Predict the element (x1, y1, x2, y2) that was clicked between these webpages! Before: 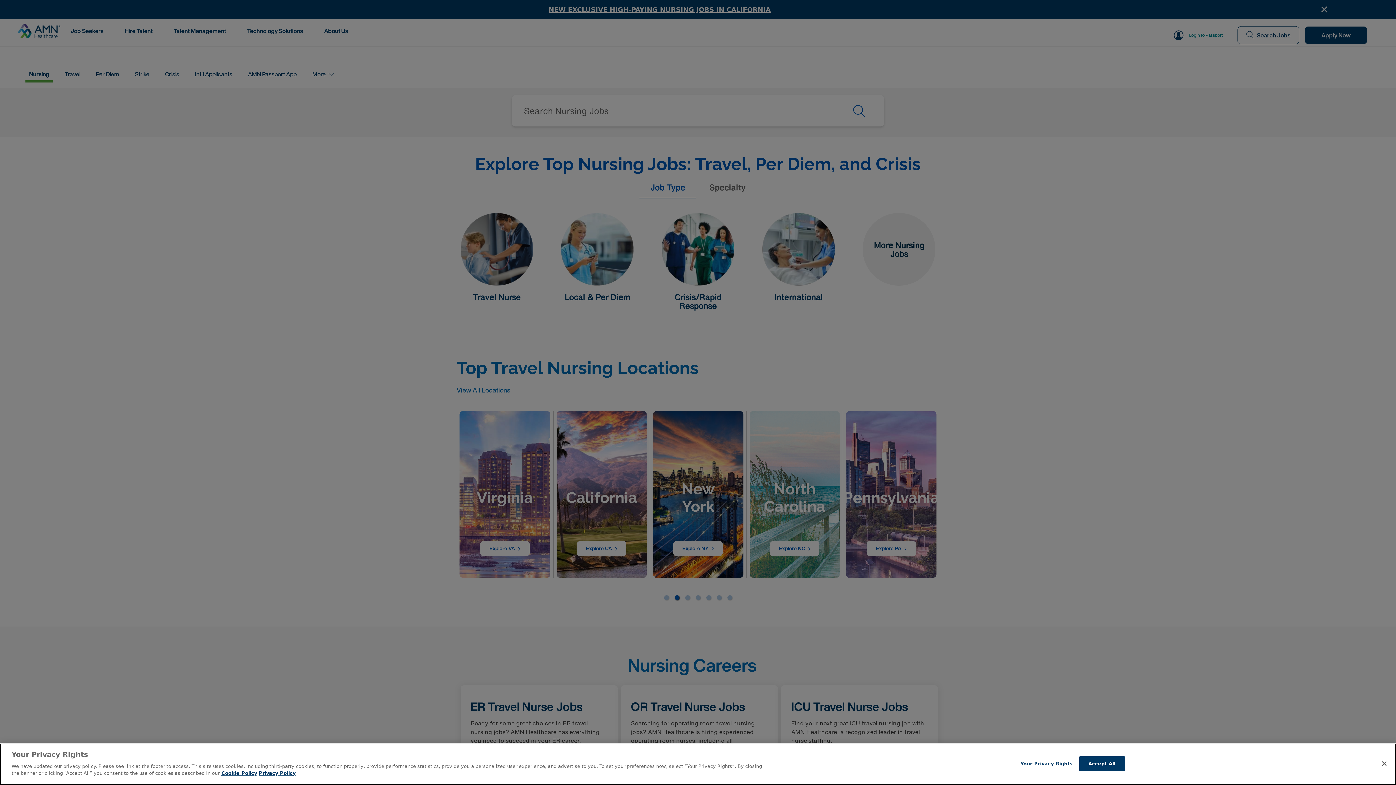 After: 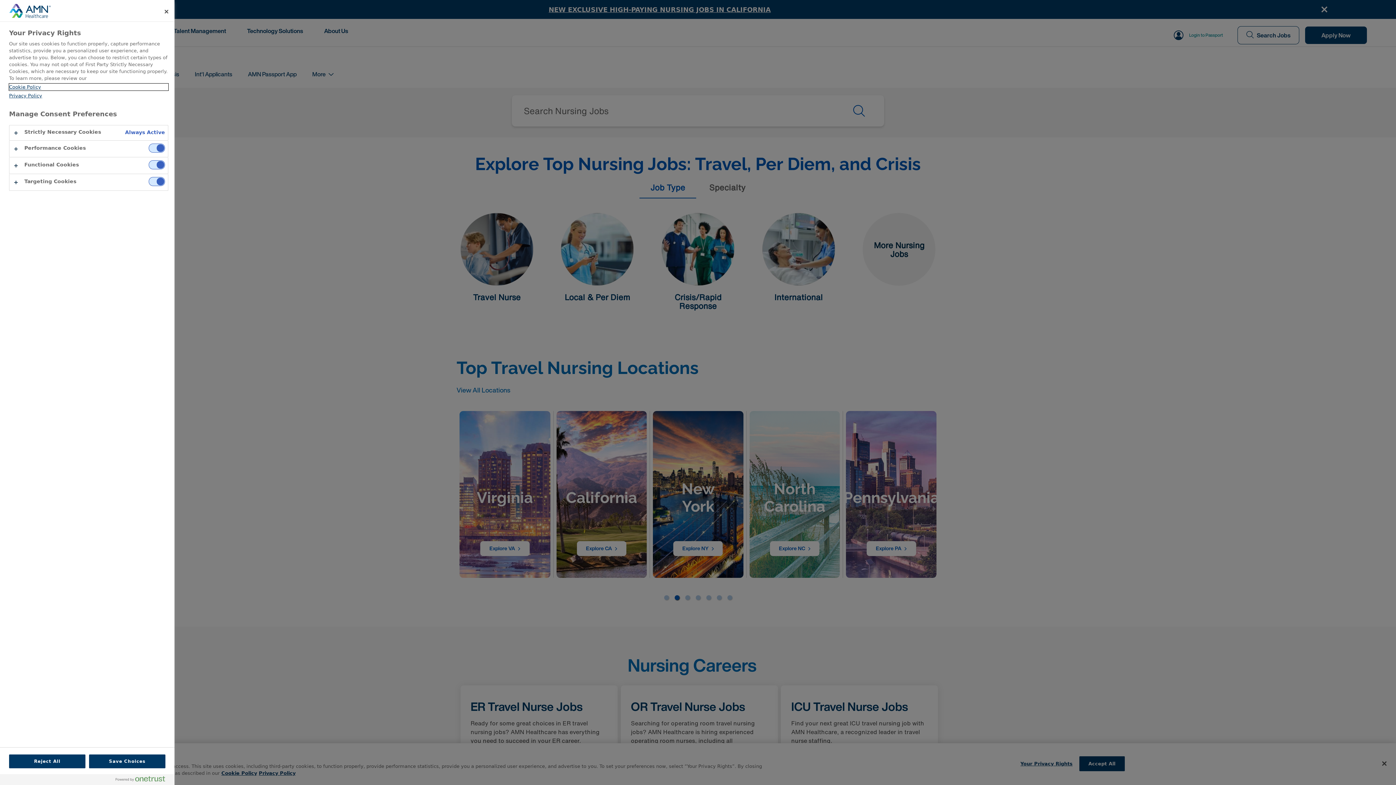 Action: bbox: (1020, 756, 1072, 771) label: Your Privacy Rights